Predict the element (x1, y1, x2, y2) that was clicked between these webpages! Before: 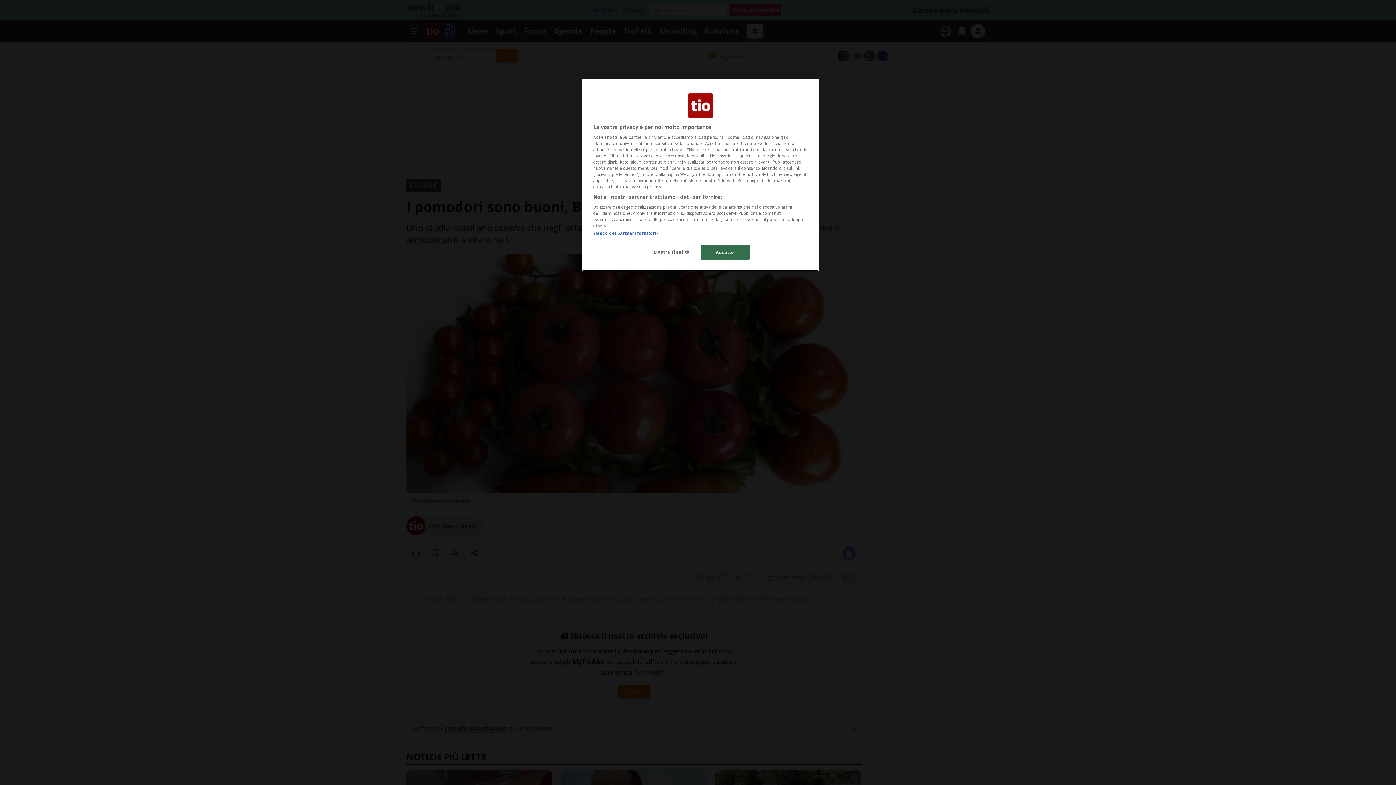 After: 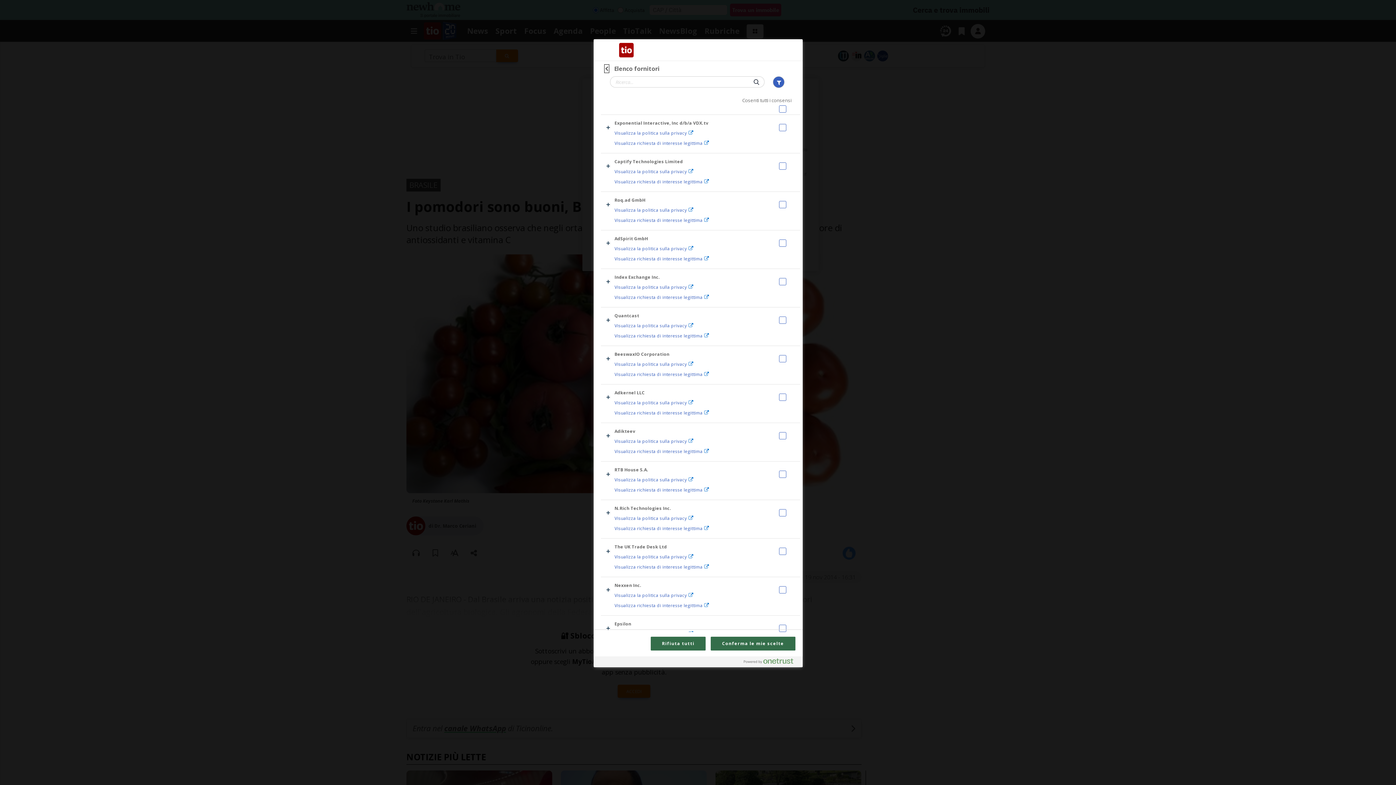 Action: label: Elenco dei partner (fornitori) bbox: (593, 230, 657, 236)